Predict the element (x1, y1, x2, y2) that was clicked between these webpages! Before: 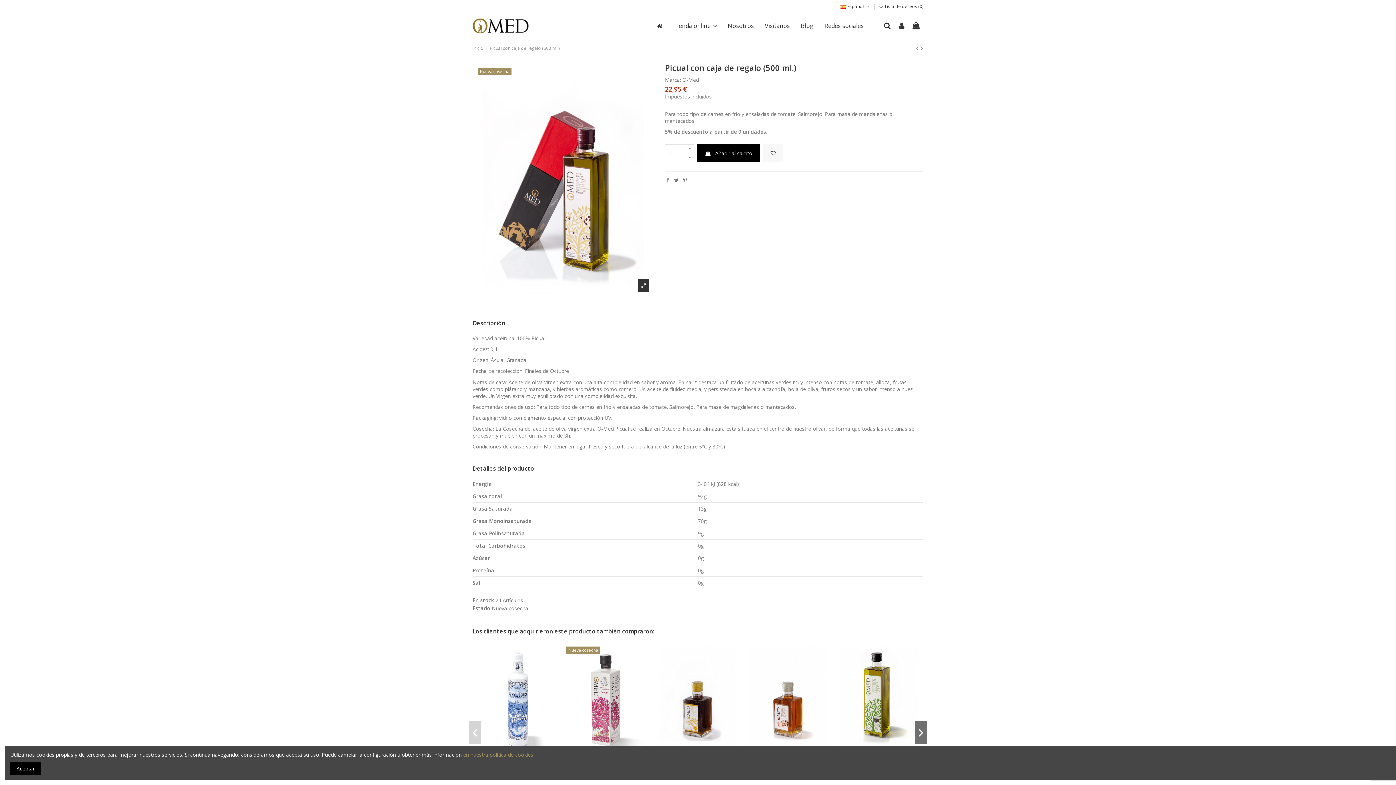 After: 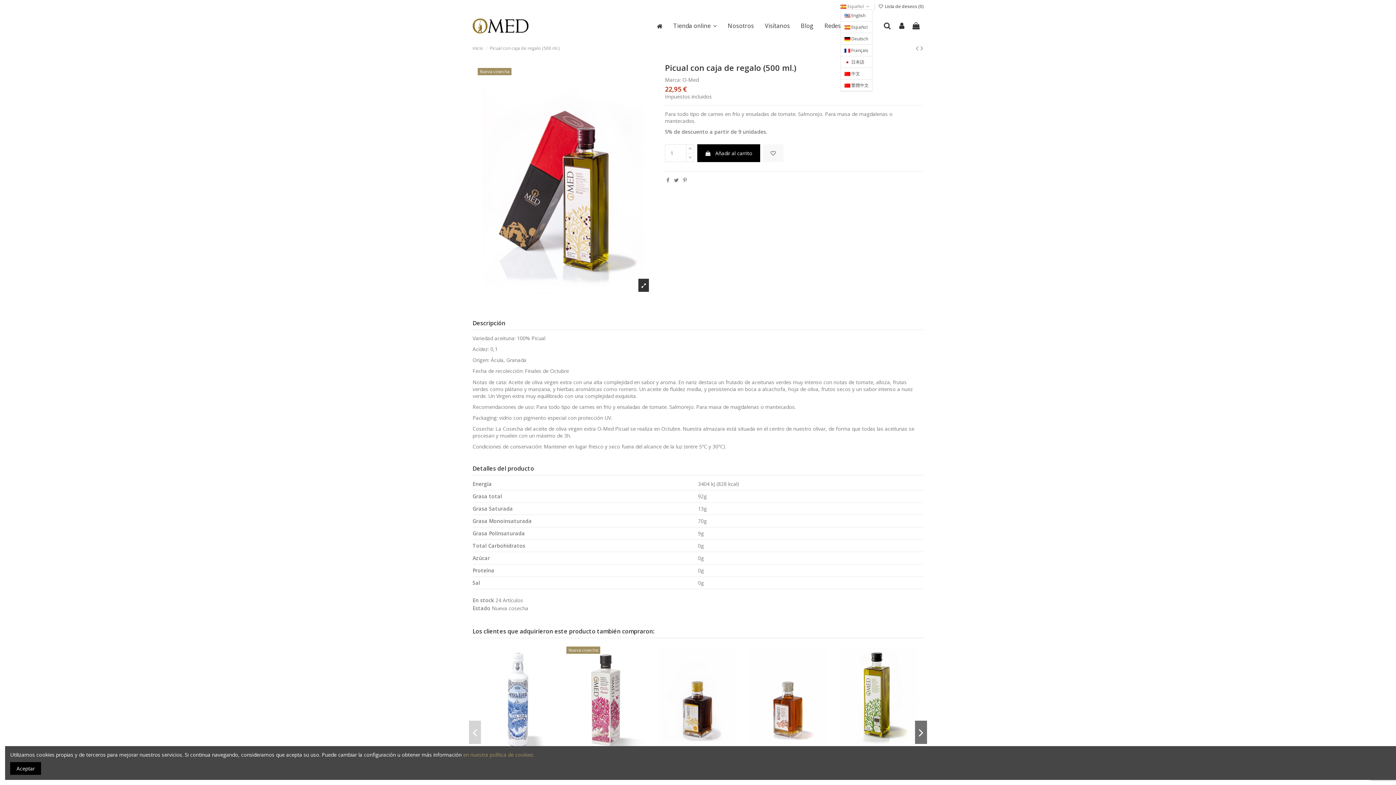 Action: label:  Español  bbox: (840, 3, 870, 9)